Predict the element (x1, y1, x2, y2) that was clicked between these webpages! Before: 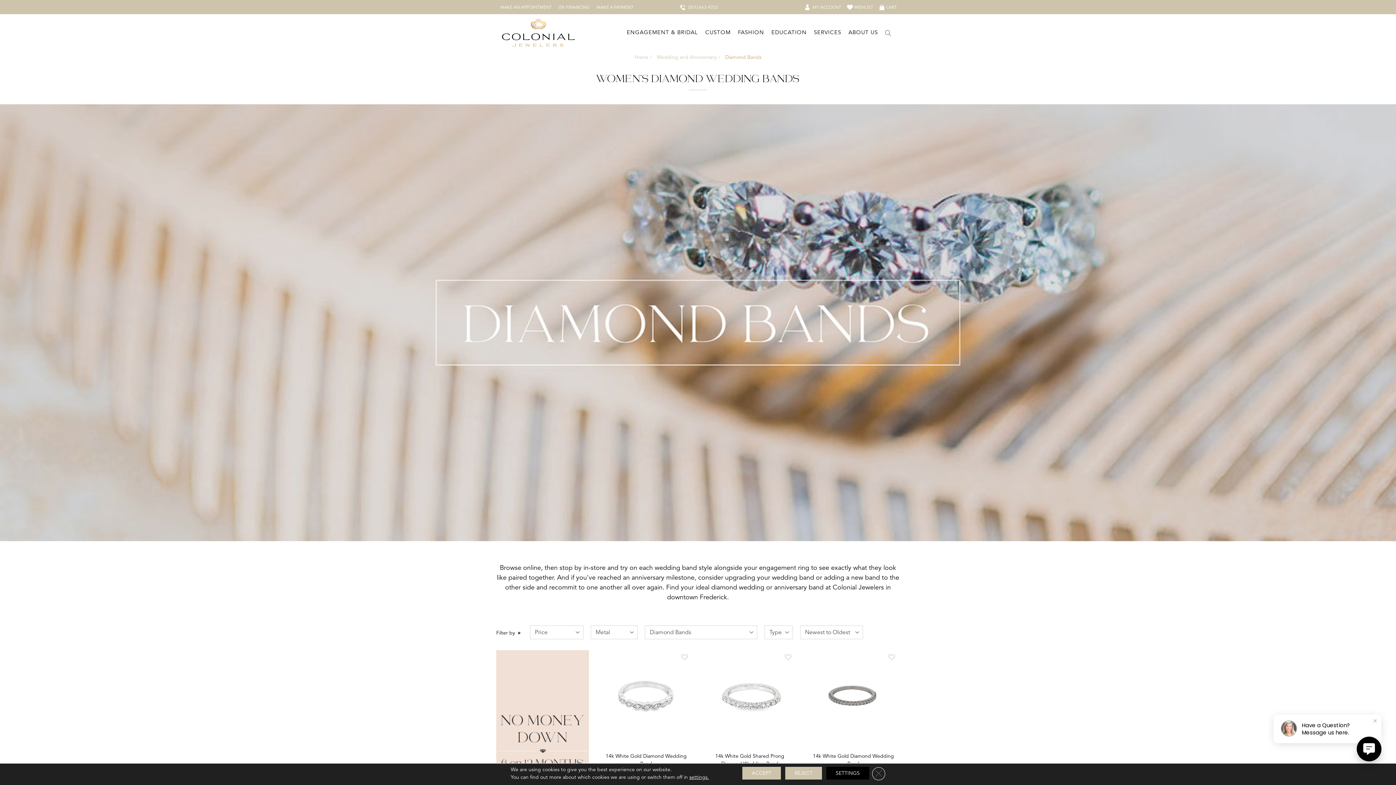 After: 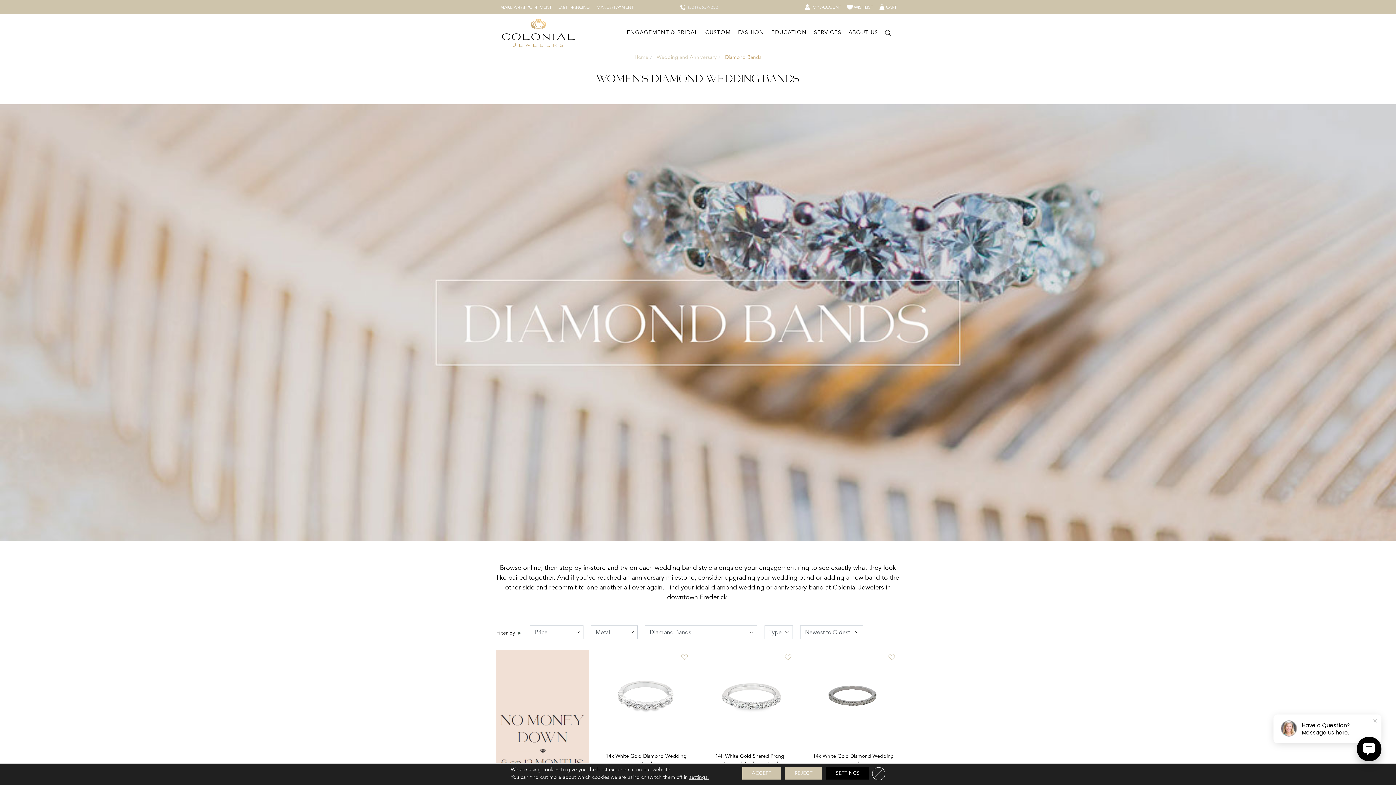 Action: label: (301) 663-9252 bbox: (676, 0, 721, 14)